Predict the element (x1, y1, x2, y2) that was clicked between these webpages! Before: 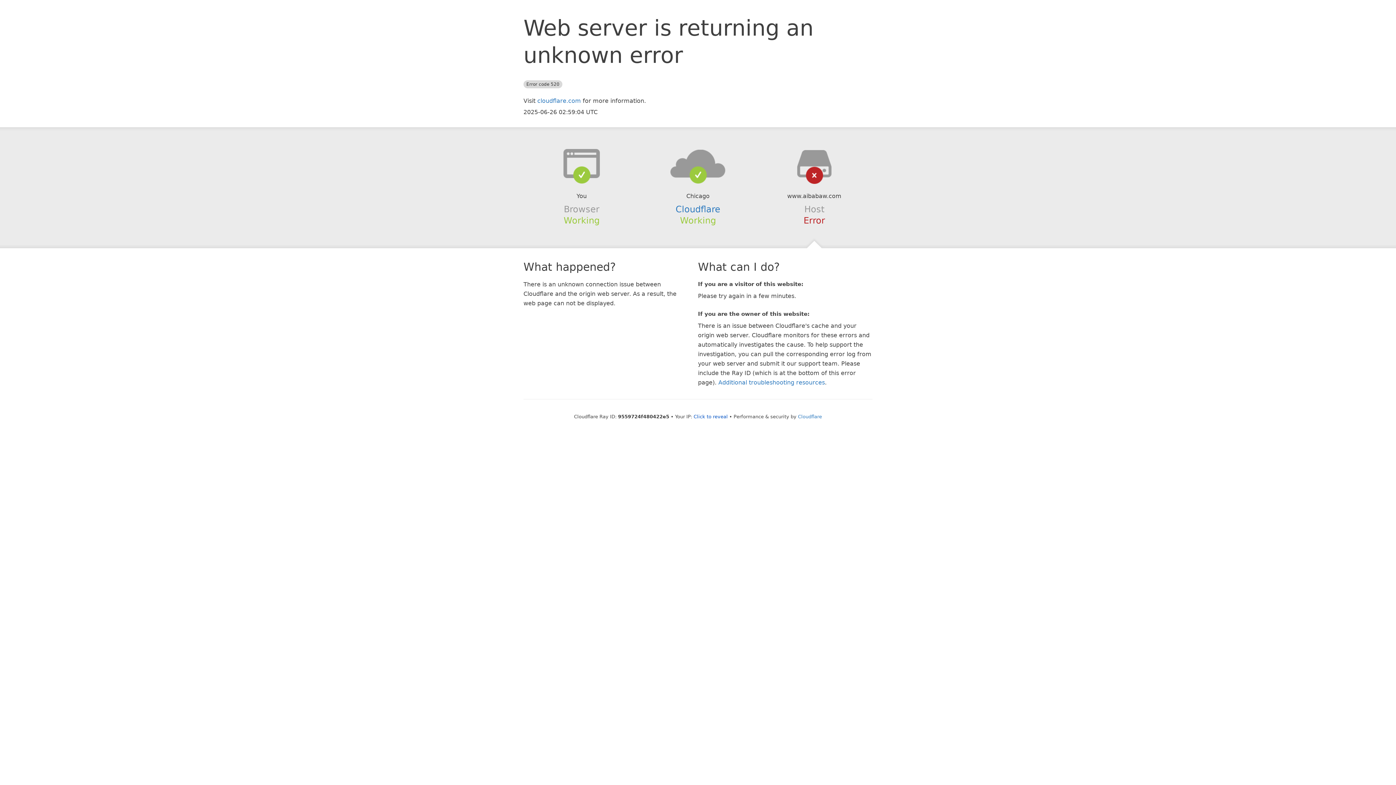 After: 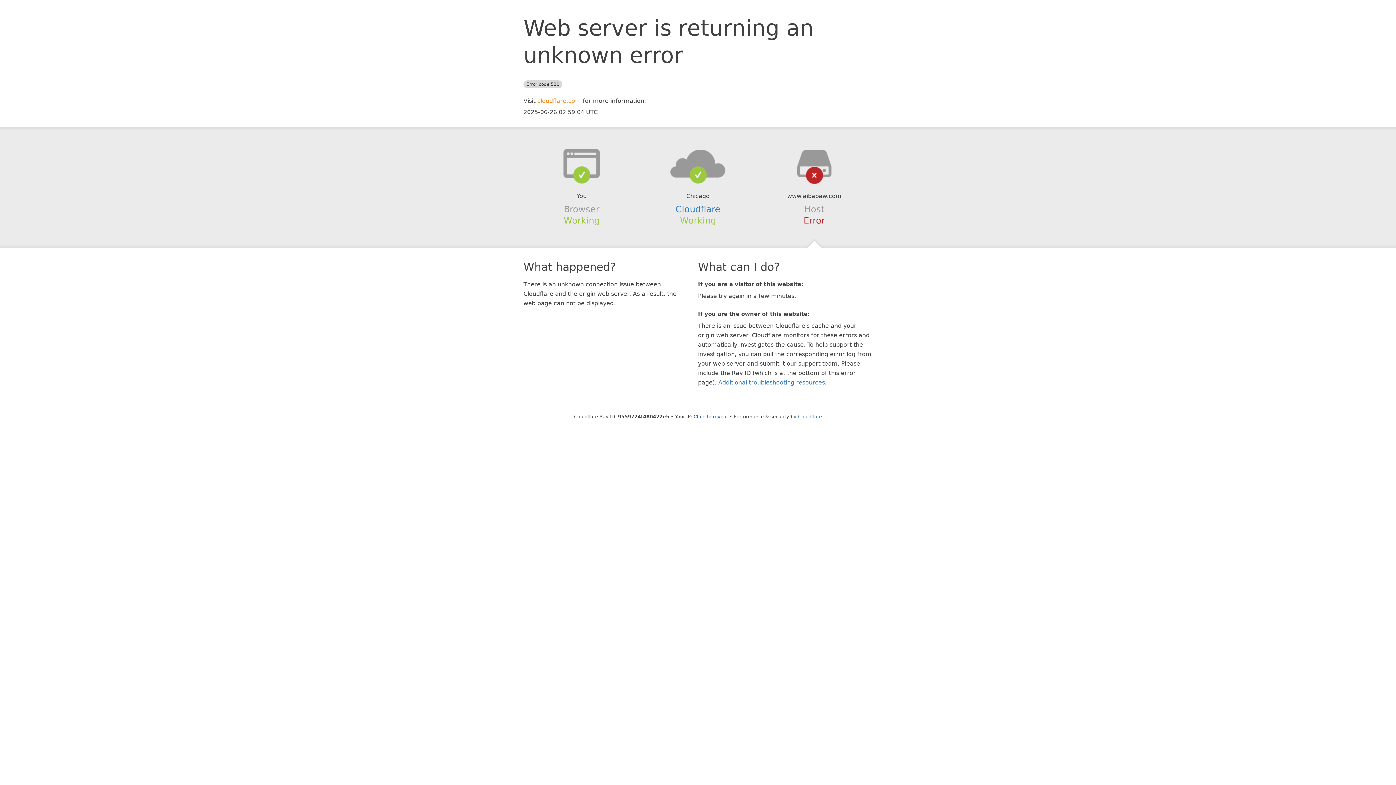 Action: bbox: (537, 97, 581, 104) label: cloudflare.com